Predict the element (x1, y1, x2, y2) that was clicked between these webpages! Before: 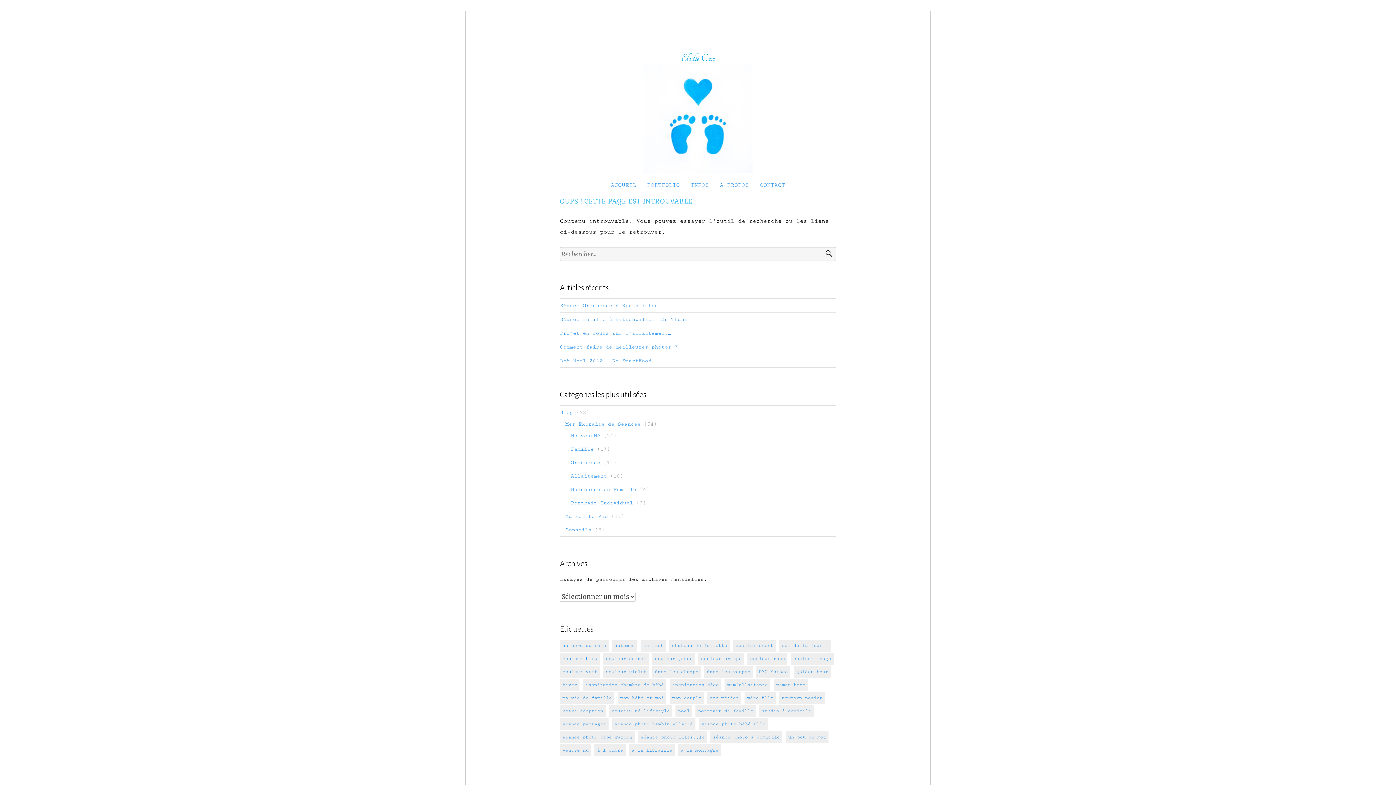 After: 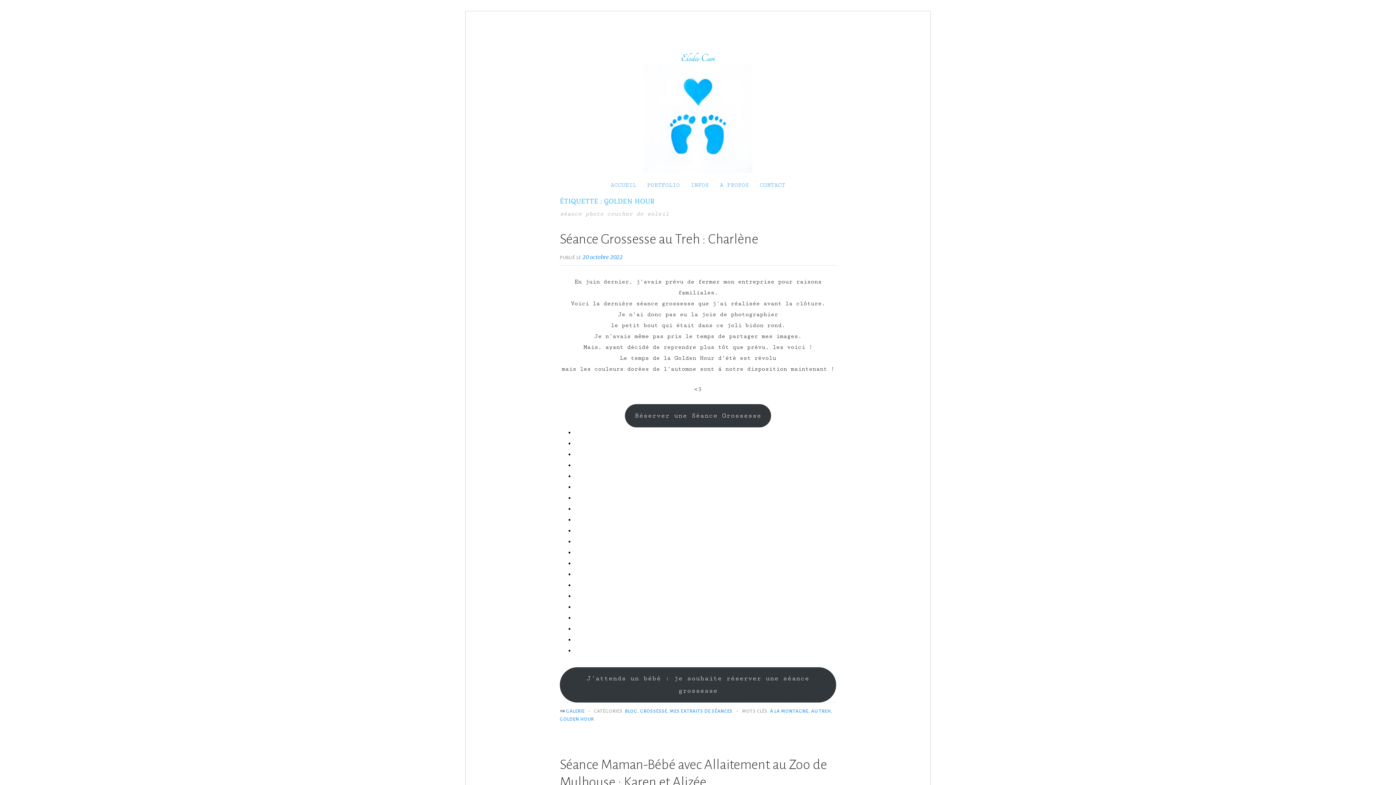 Action: label: golden hour (10 éléments) bbox: (793, 666, 830, 678)